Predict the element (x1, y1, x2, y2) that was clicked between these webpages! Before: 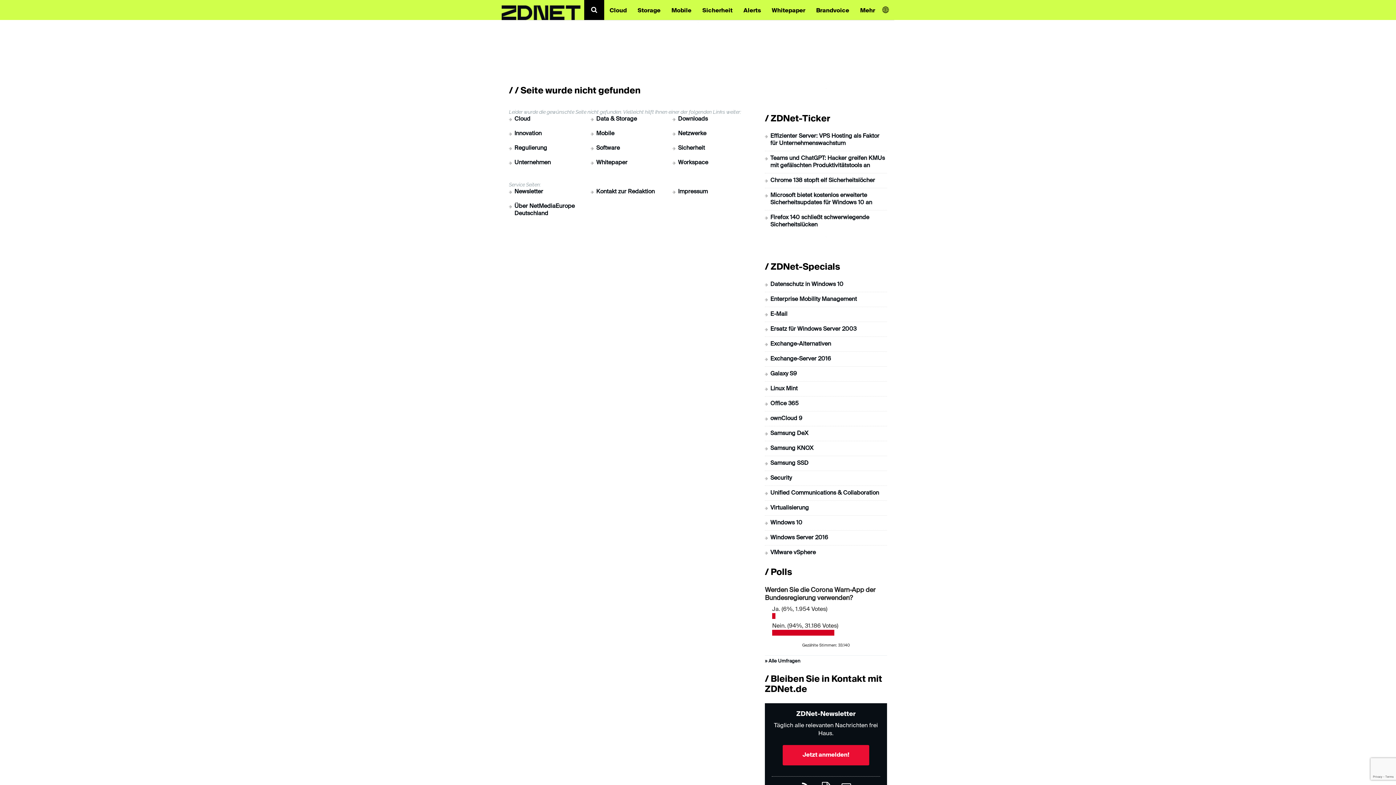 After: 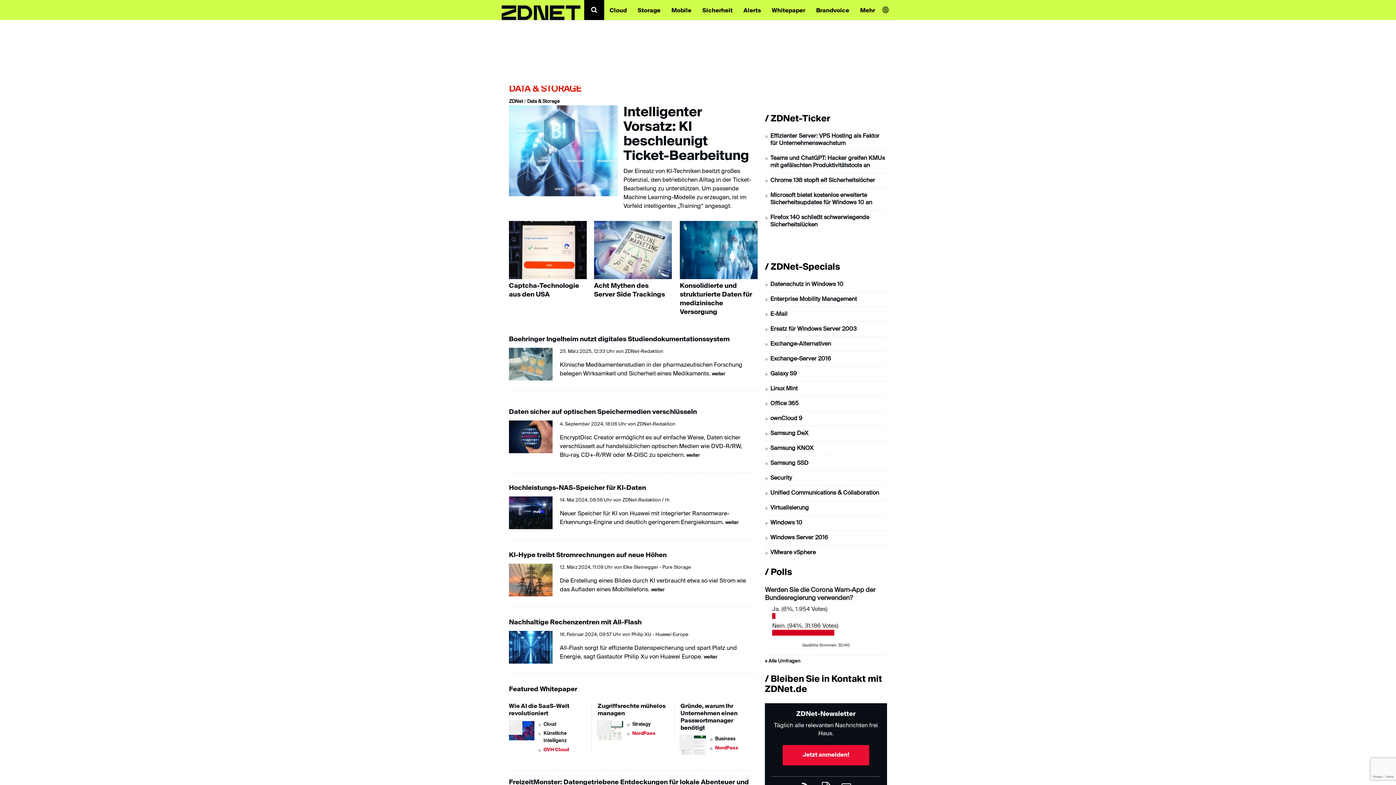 Action: bbox: (632, 0, 666, 19) label: Storage